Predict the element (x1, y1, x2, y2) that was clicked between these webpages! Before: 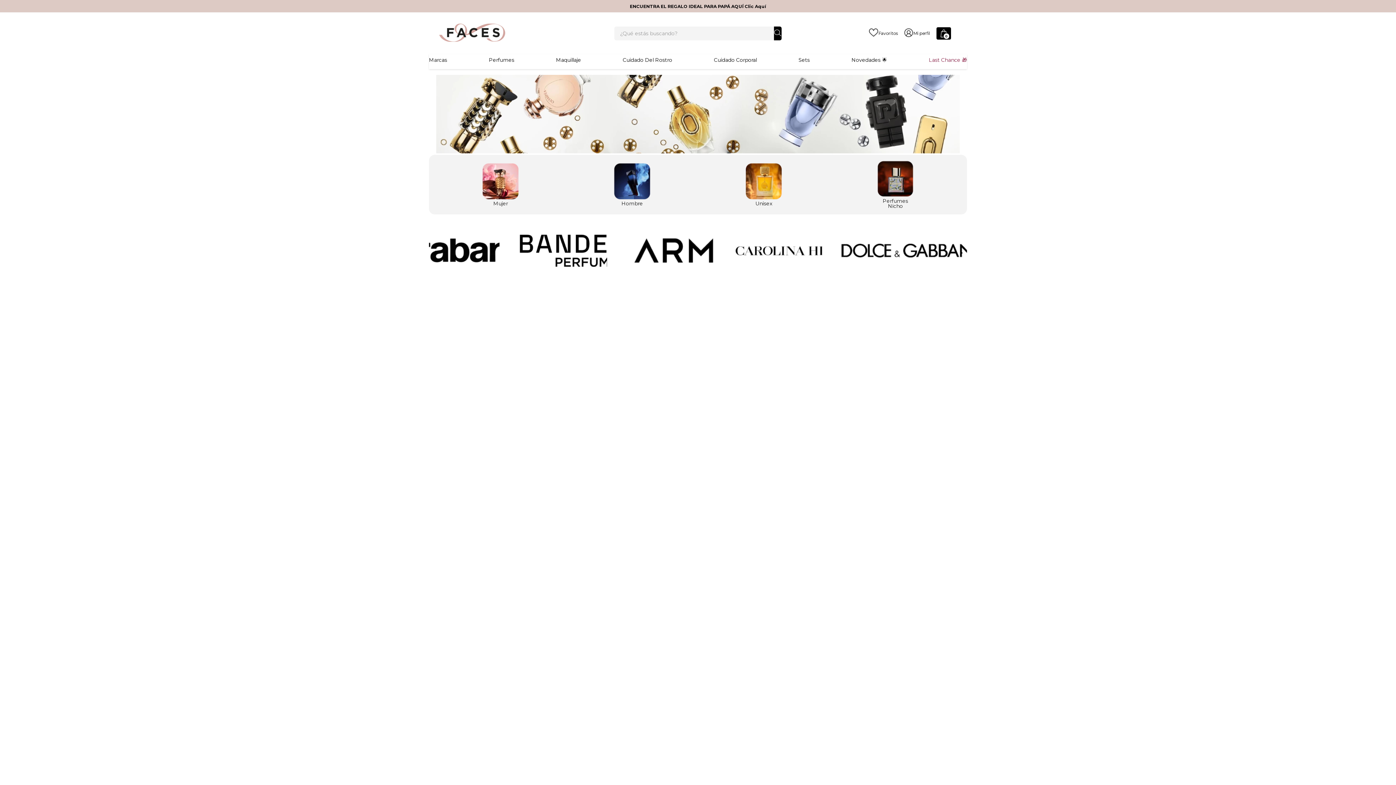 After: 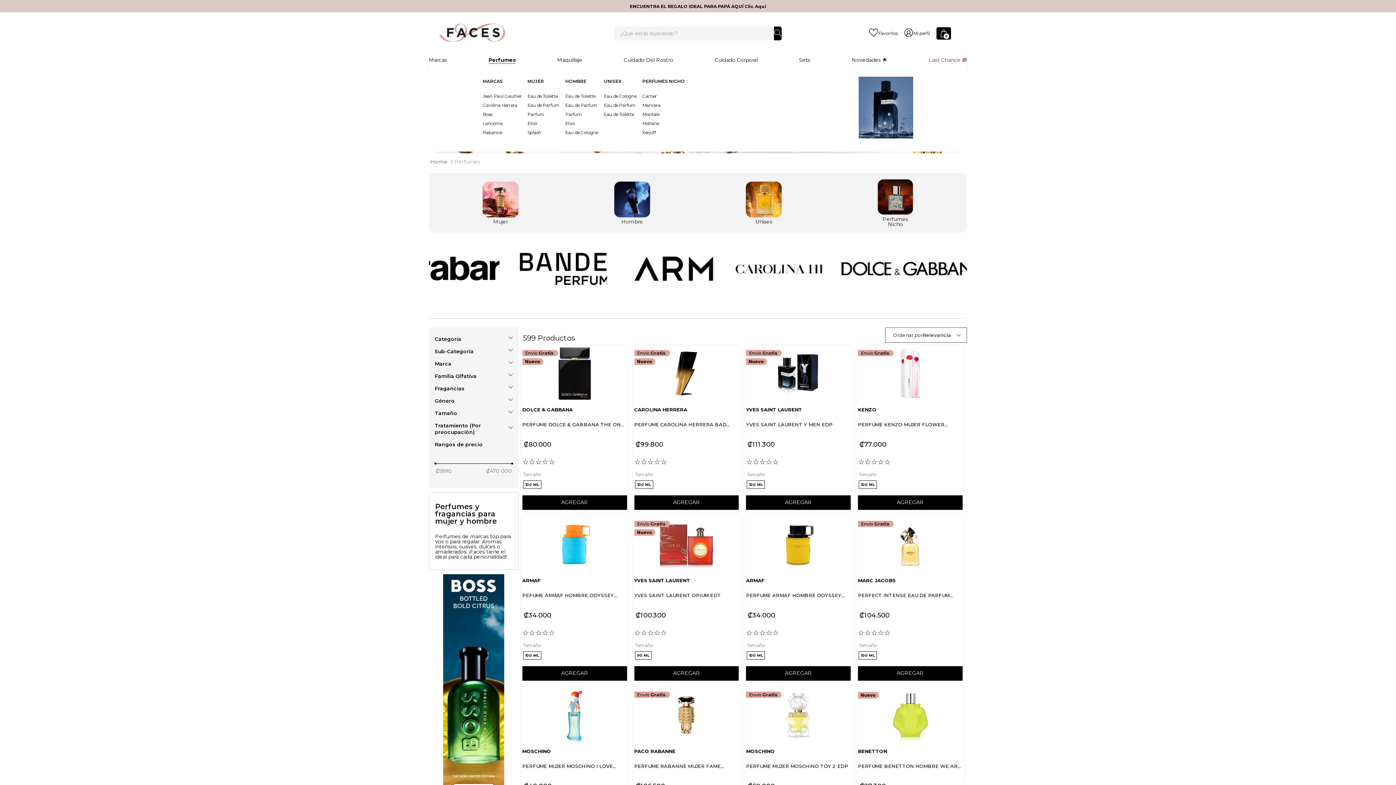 Action: bbox: (488, 56, 514, 63) label: Perfumes